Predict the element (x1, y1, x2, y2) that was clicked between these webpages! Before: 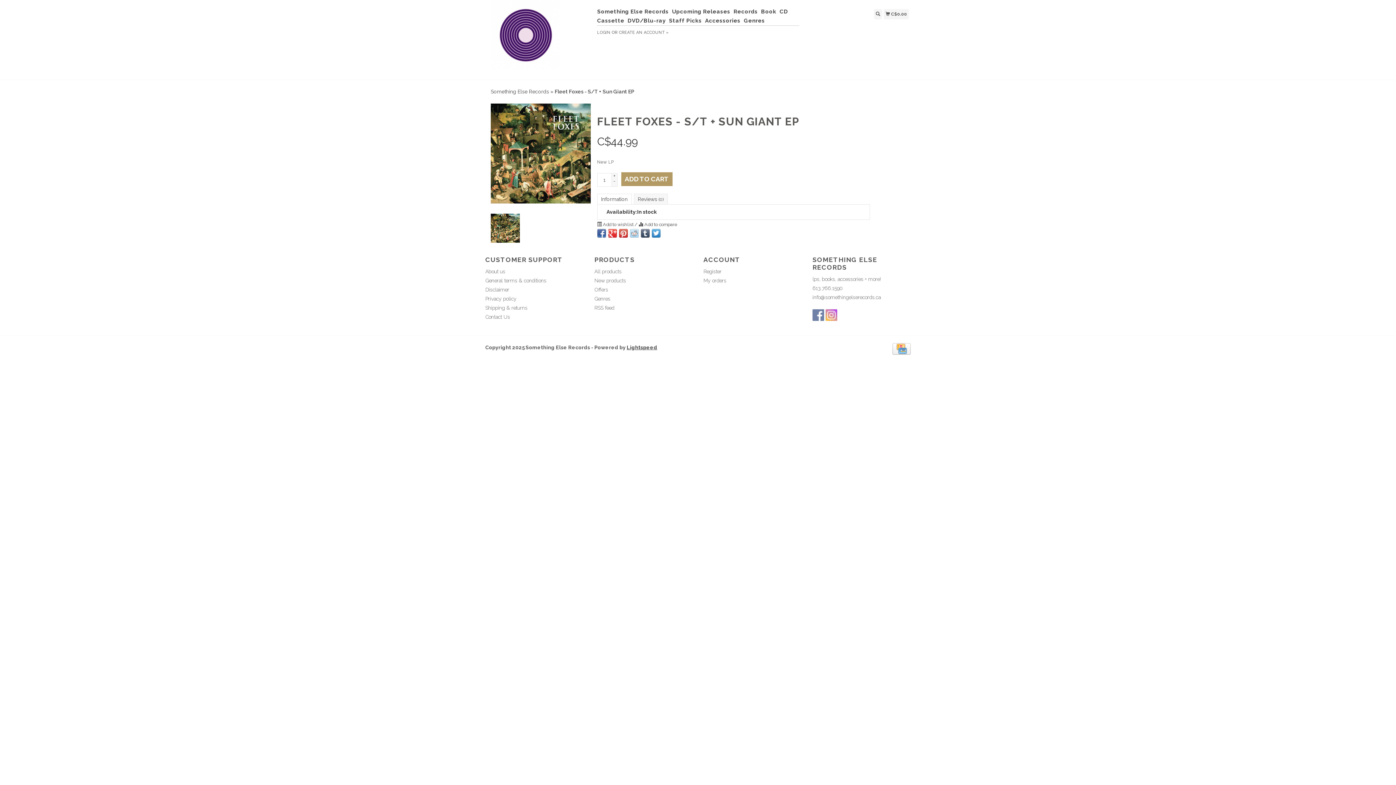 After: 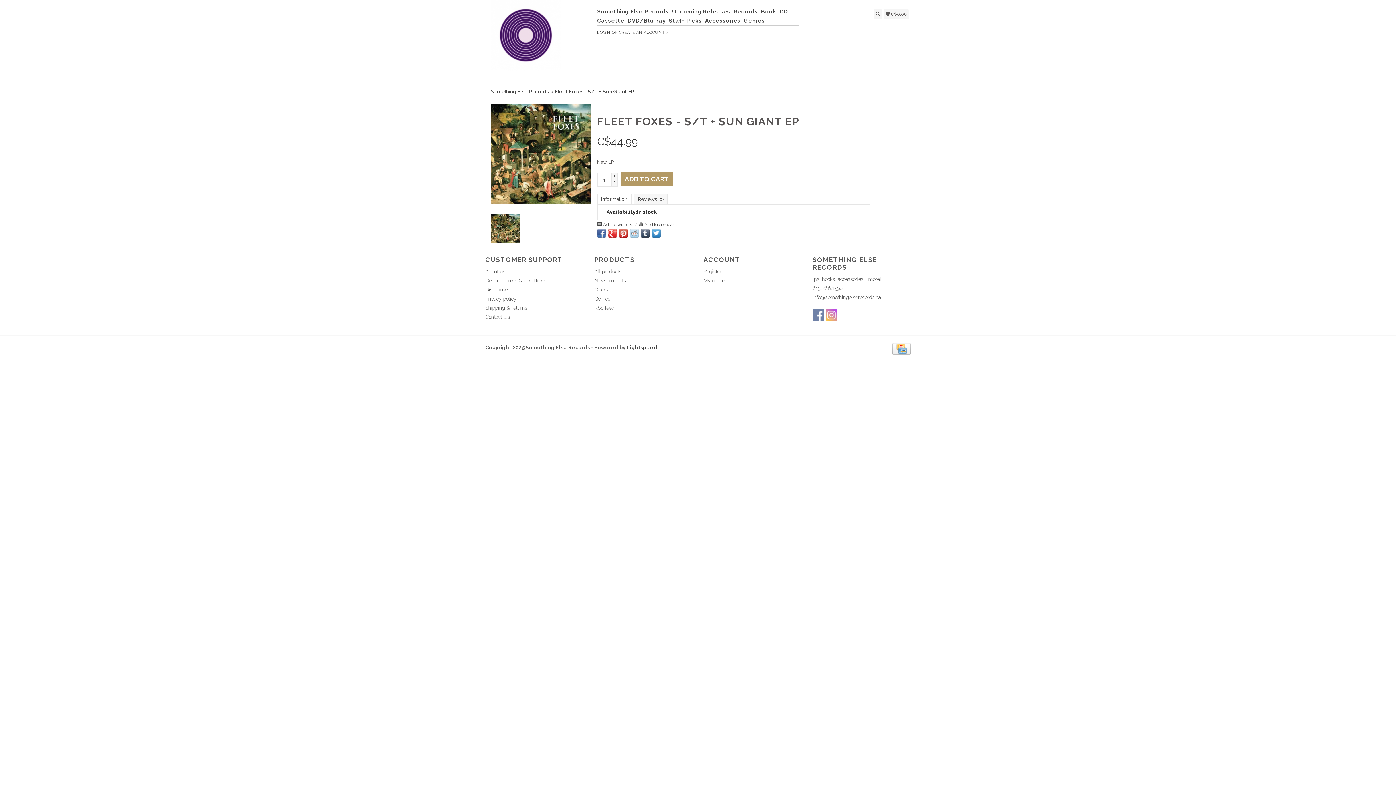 Action: label: Fleet Foxes - S/T + Sun Giant EP bbox: (554, 88, 634, 94)